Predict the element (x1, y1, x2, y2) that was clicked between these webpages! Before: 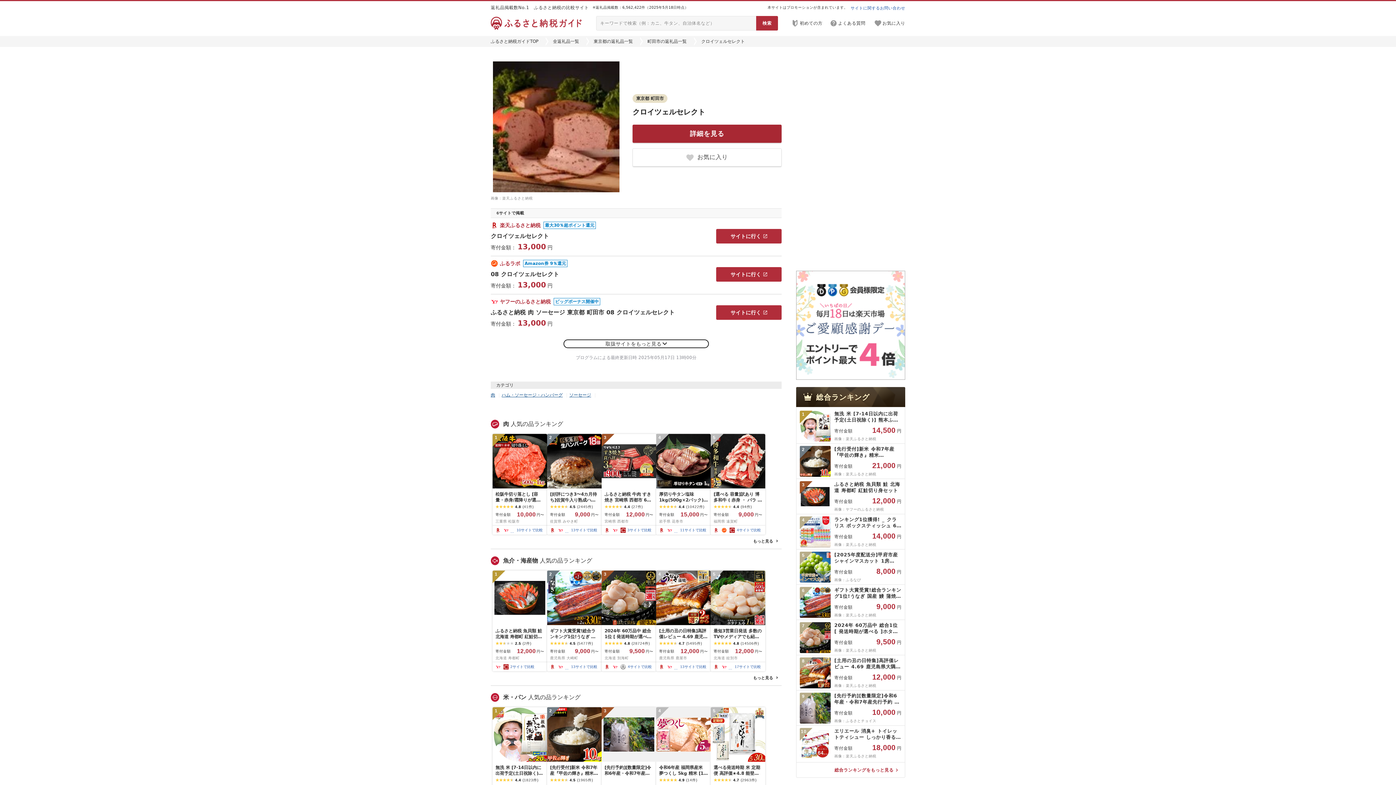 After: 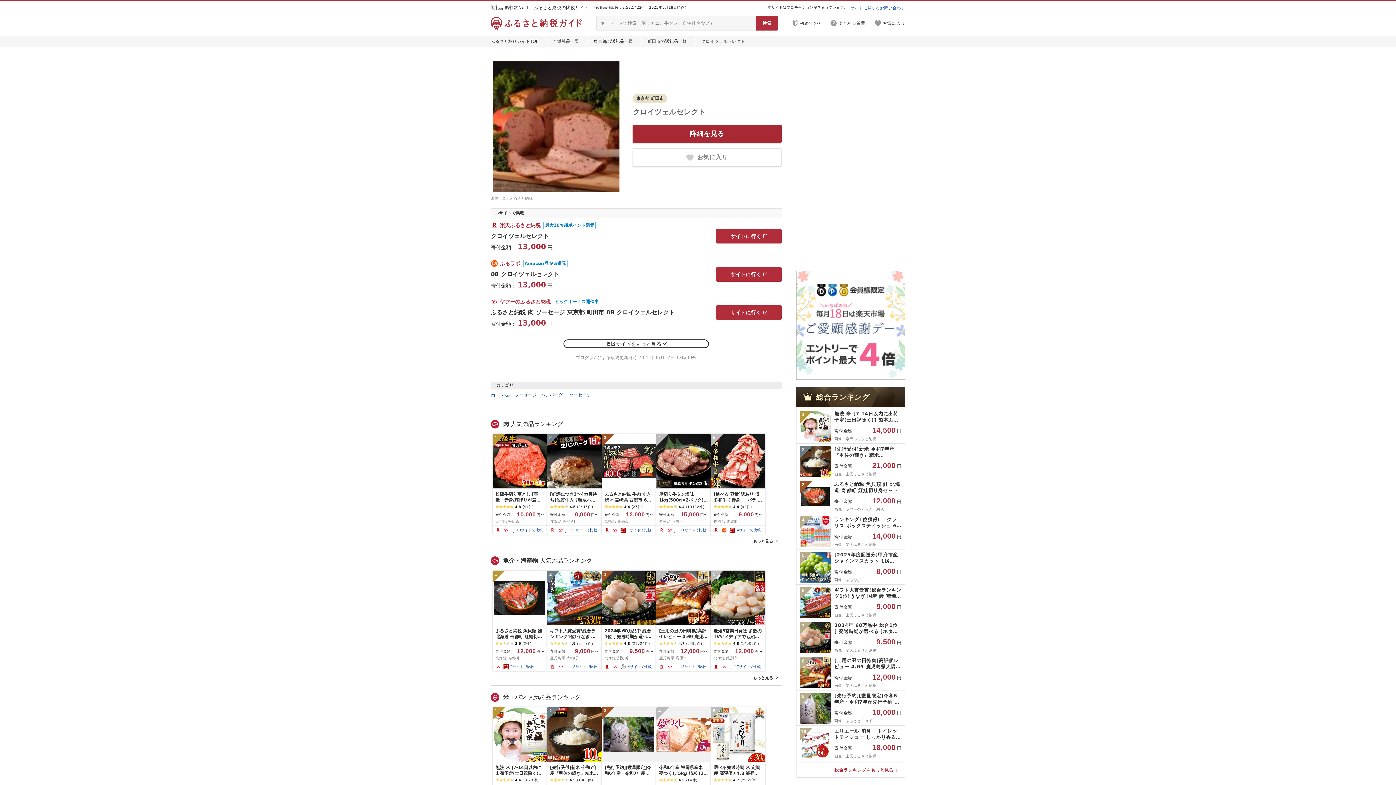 Action: bbox: (632, 107, 705, 116) label: クロイツェルセレクト